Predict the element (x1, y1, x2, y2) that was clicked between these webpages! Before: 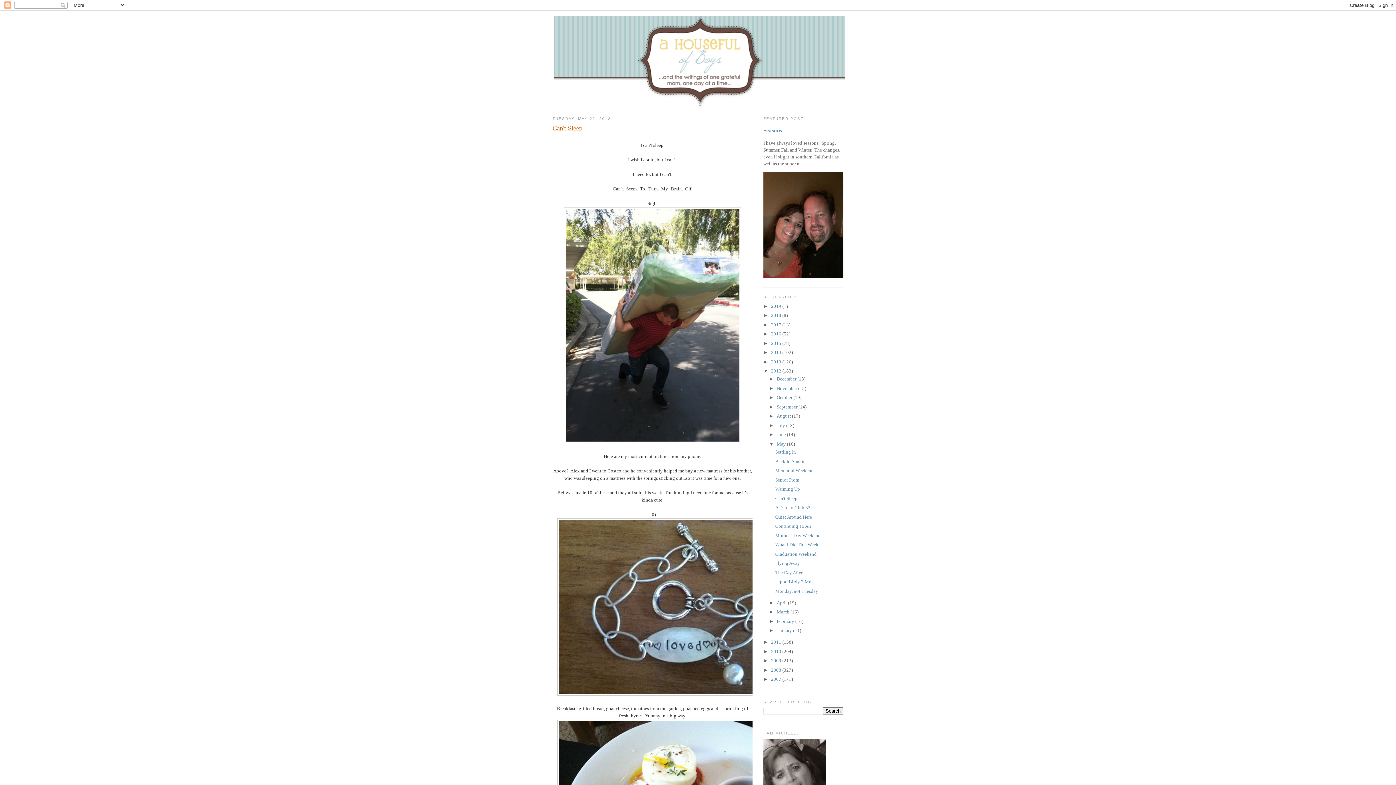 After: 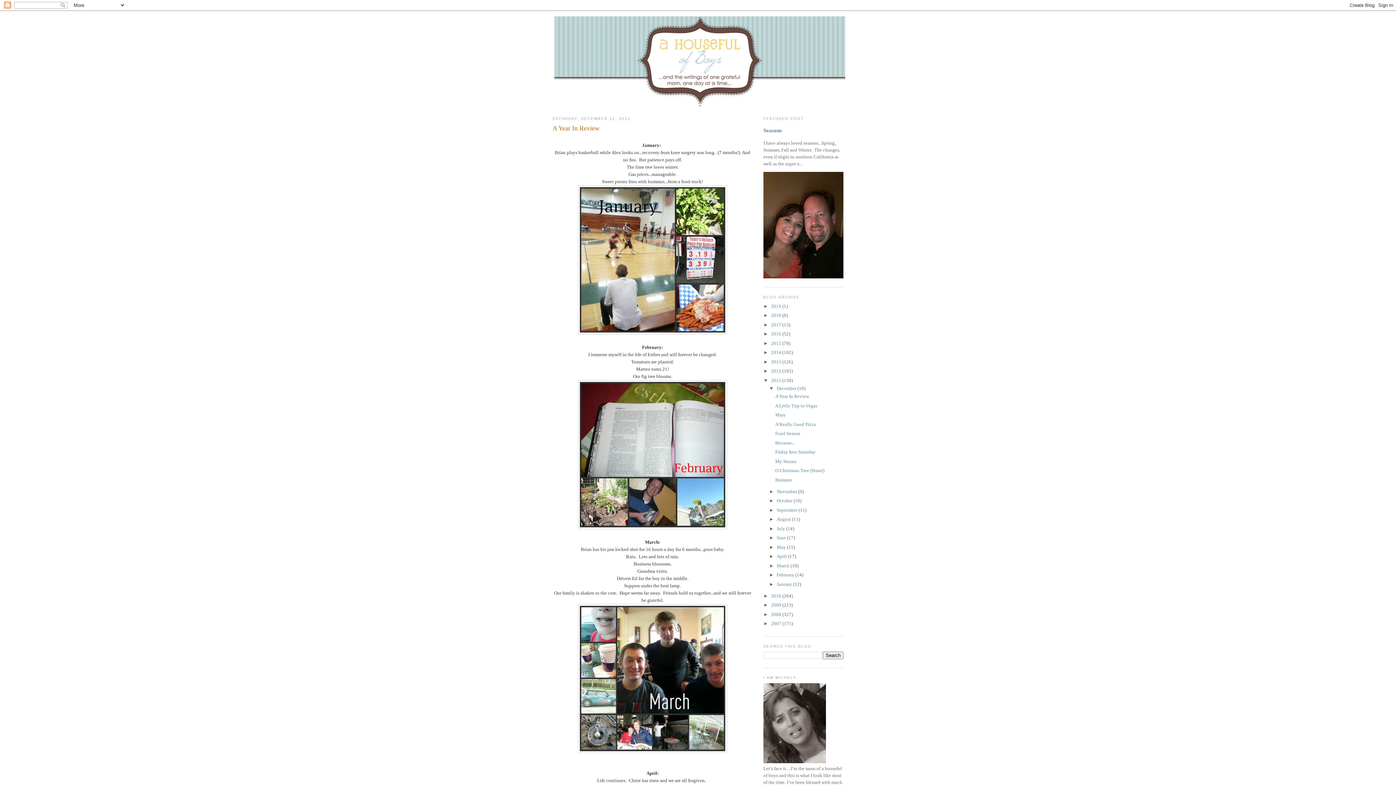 Action: label: 2011  bbox: (771, 639, 782, 645)